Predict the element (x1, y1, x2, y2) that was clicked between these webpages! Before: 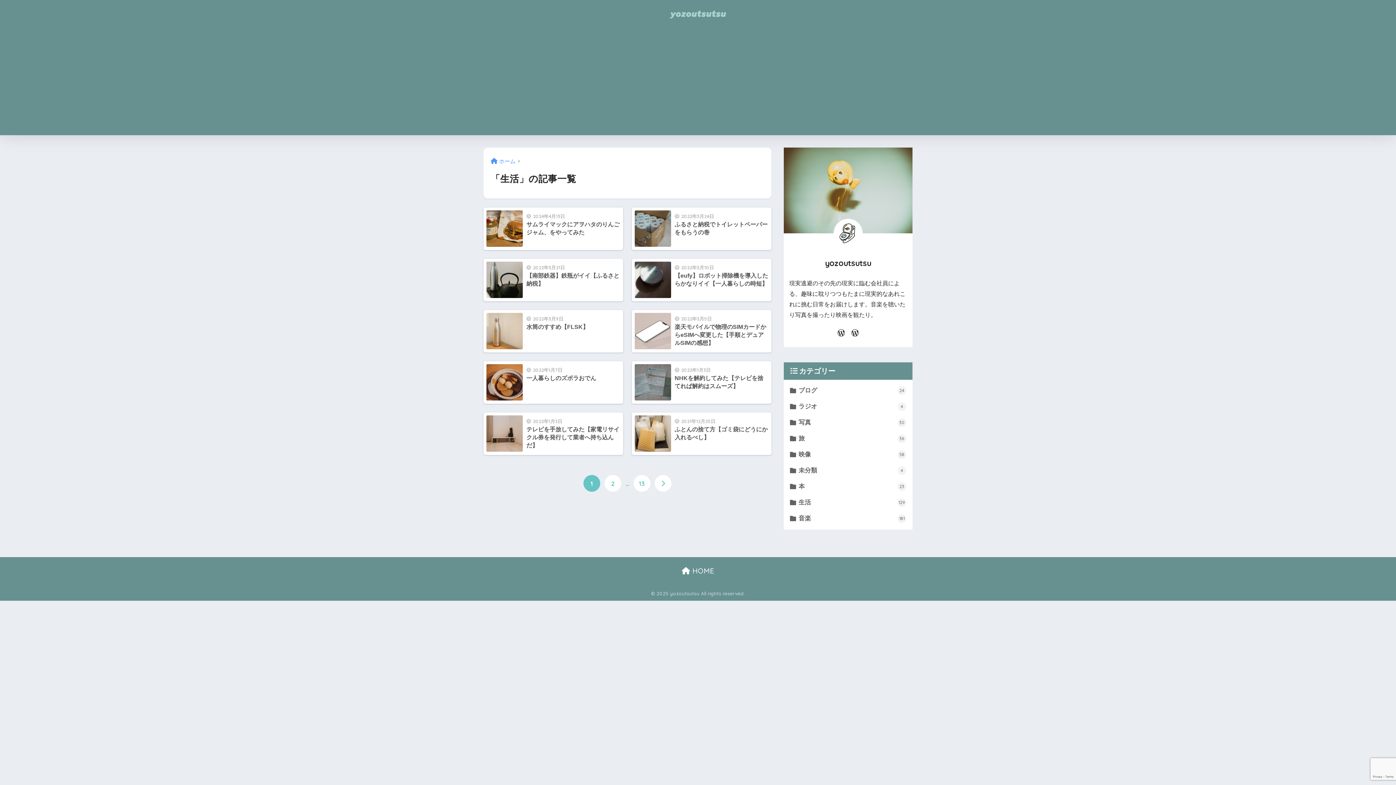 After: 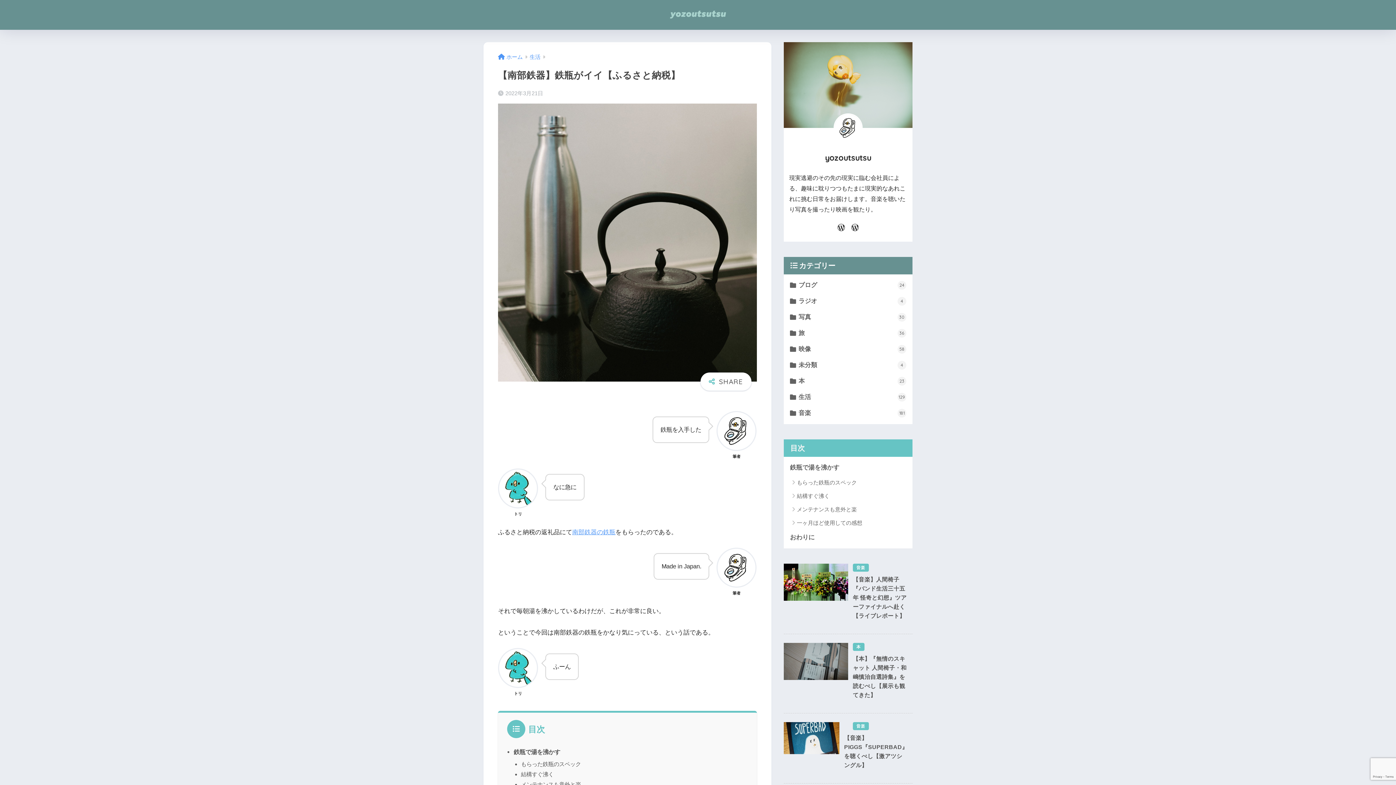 Action: bbox: (483, 259, 623, 301) label: 2022年3月21日
【南部鉄器】鉄瓶がイイ【ふるさと納税】